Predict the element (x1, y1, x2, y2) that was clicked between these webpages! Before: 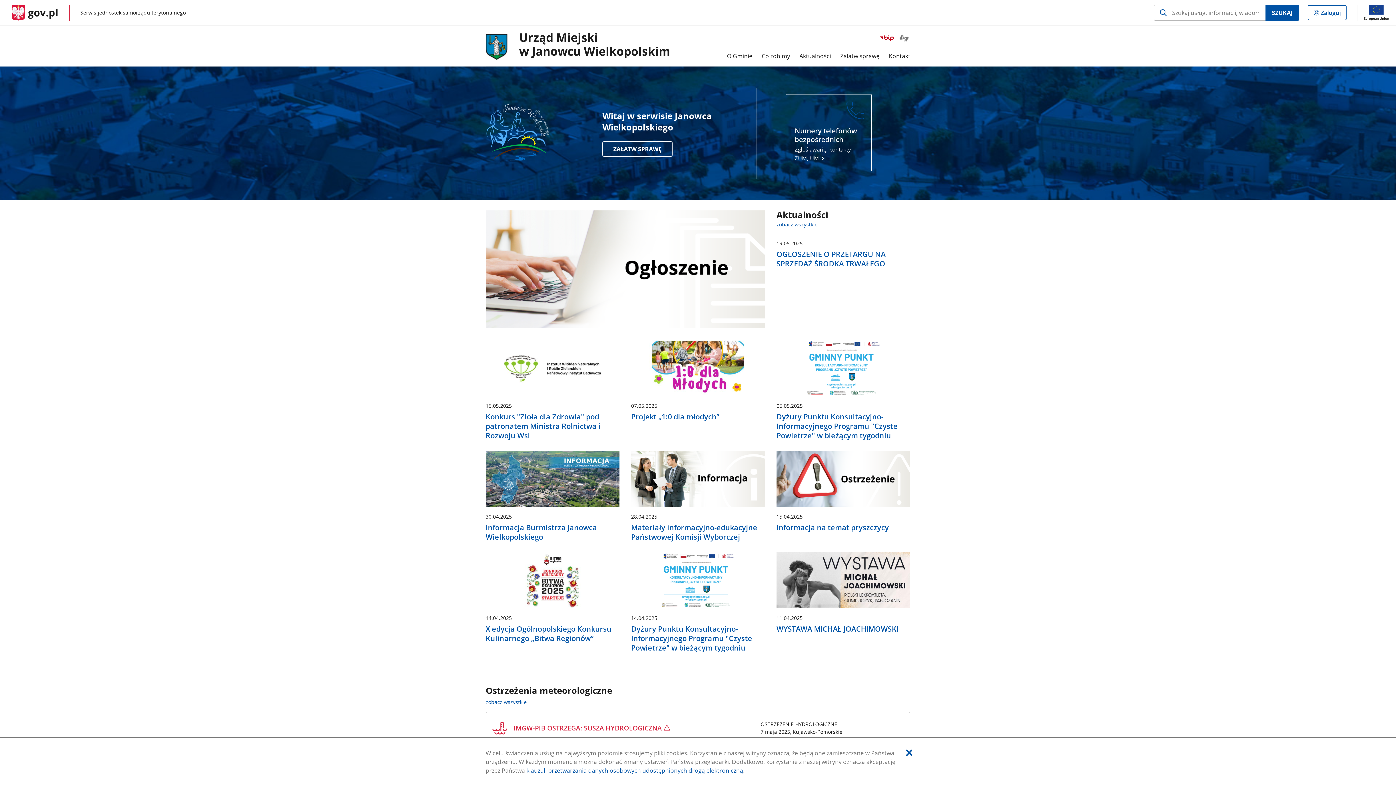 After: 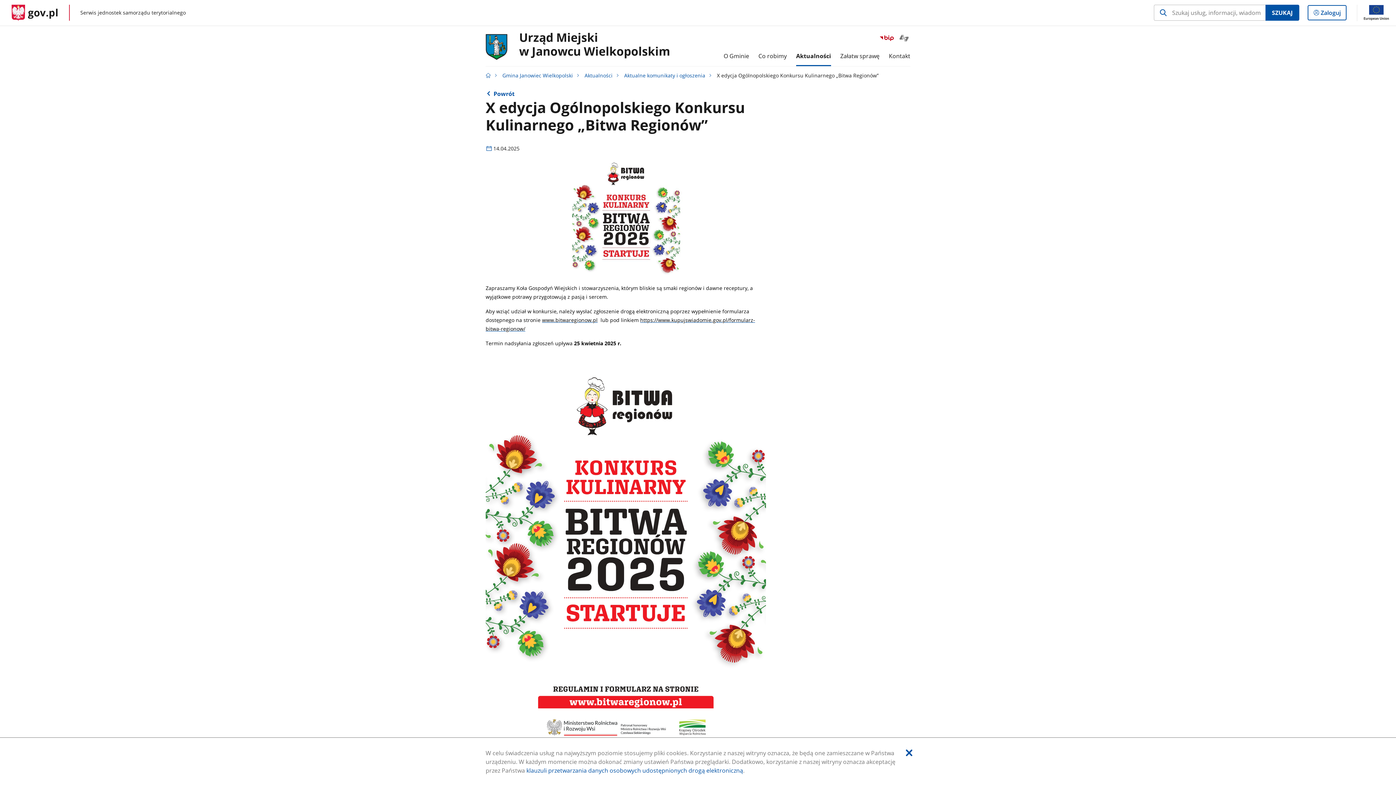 Action: label: 14.04.2025
X edycja Ogólnopolskiego Konkursu Kulinarnego „Bitwa Regionów” bbox: (485, 552, 619, 645)